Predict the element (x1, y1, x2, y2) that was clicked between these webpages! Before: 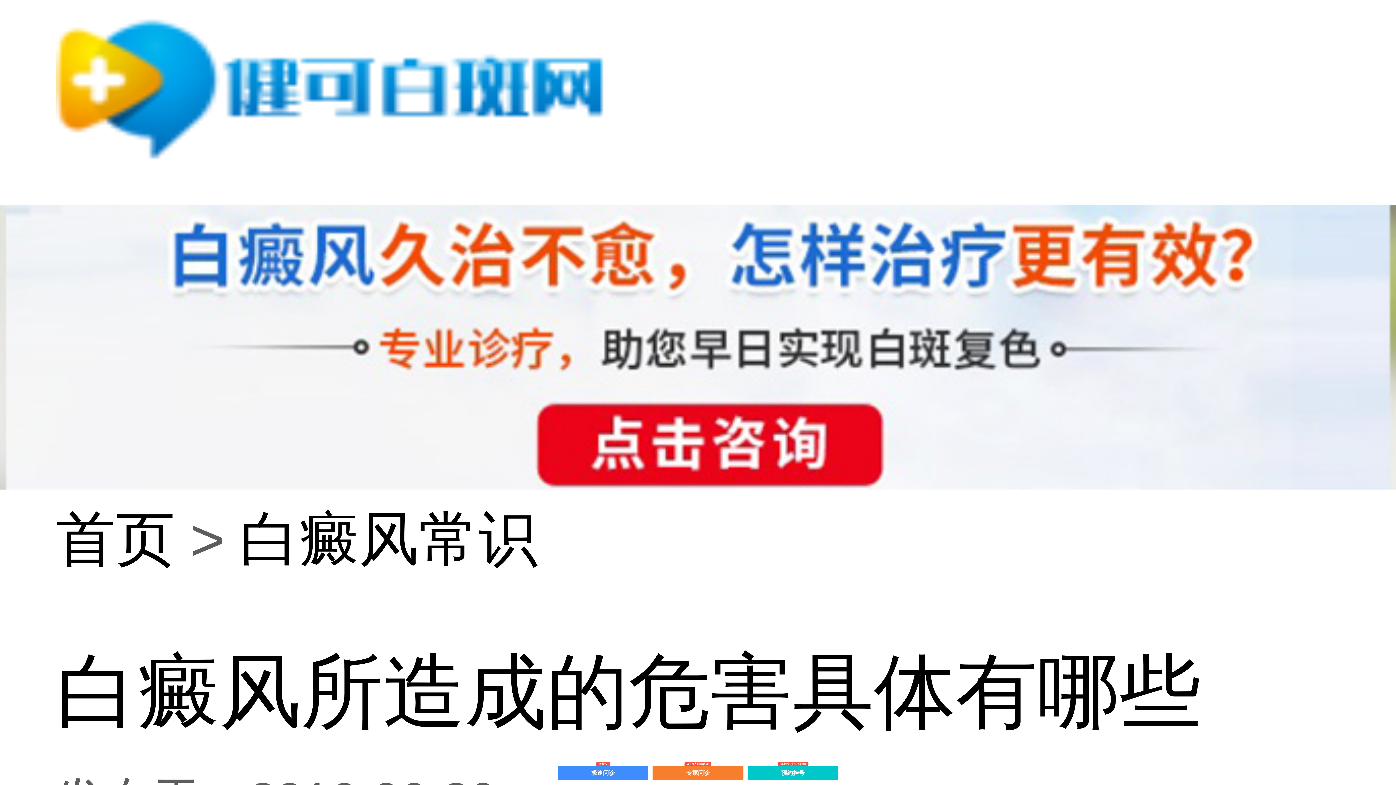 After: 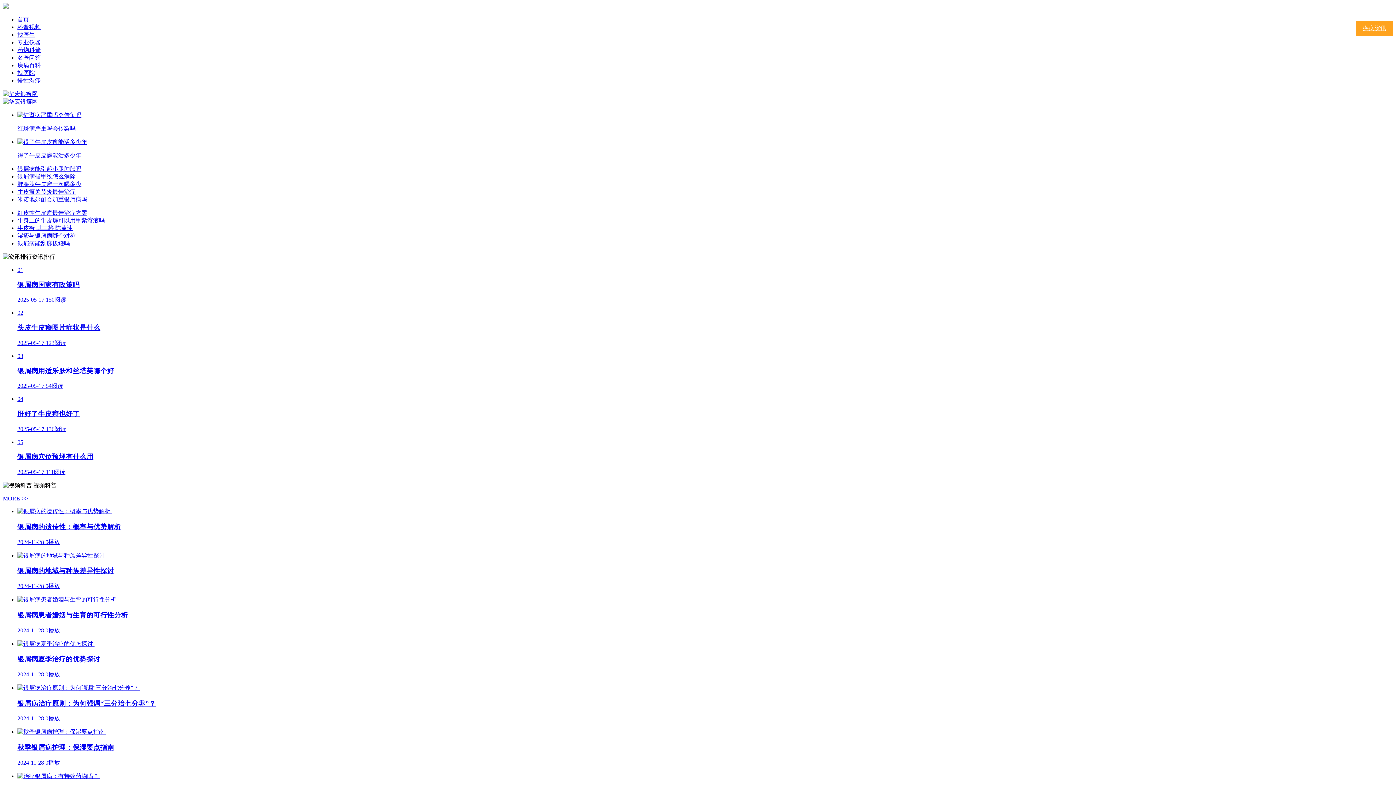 Action: bbox: (55, 499, 175, 580) label: 首页